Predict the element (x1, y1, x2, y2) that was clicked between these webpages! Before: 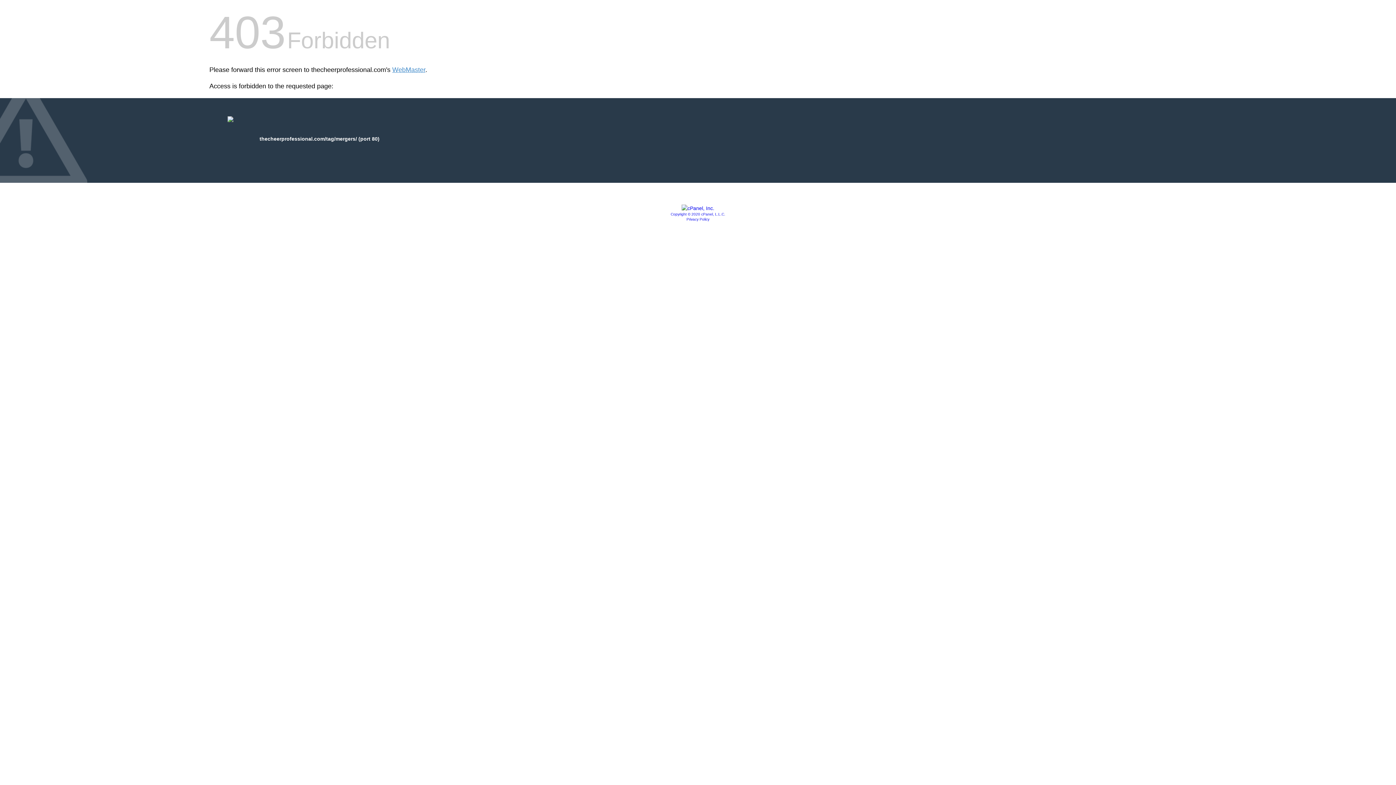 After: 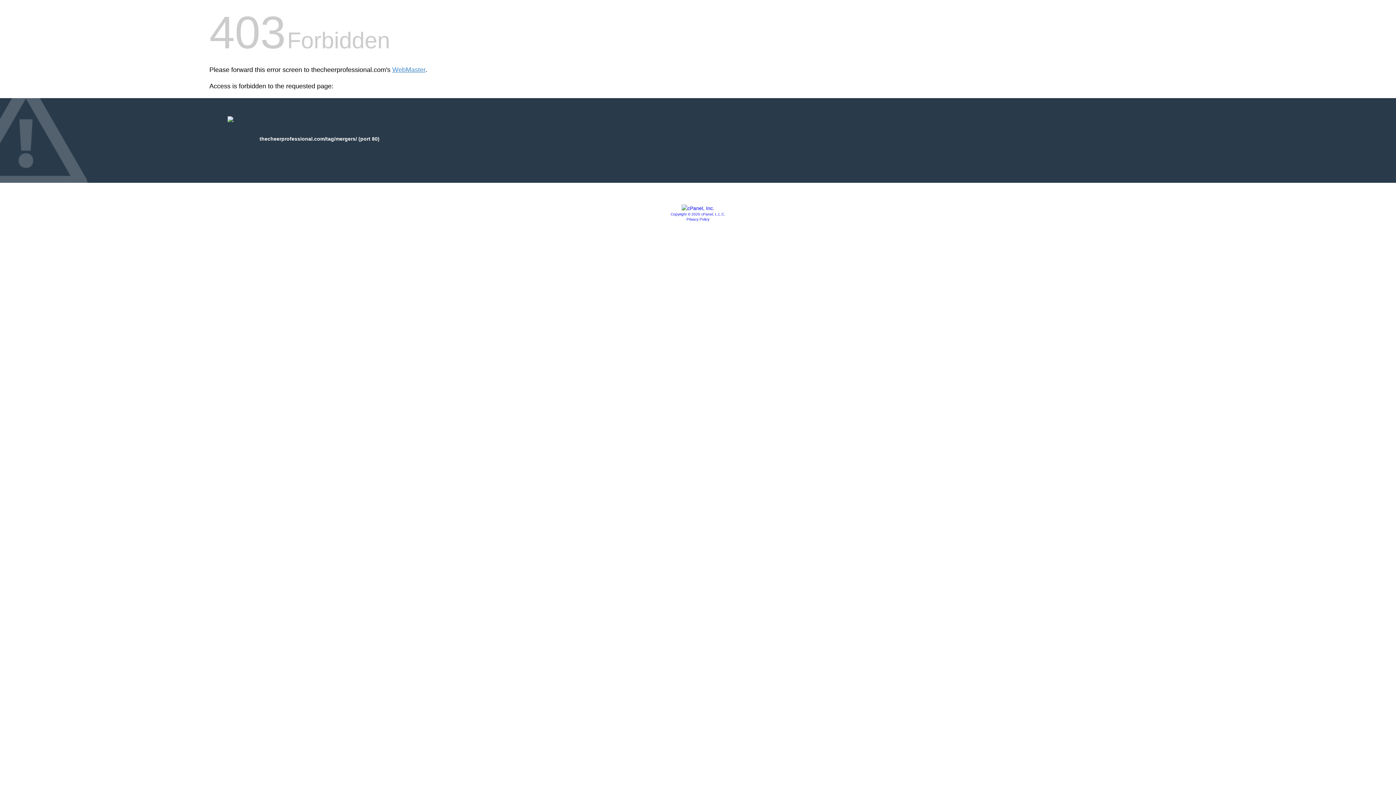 Action: bbox: (681, 205, 714, 211)